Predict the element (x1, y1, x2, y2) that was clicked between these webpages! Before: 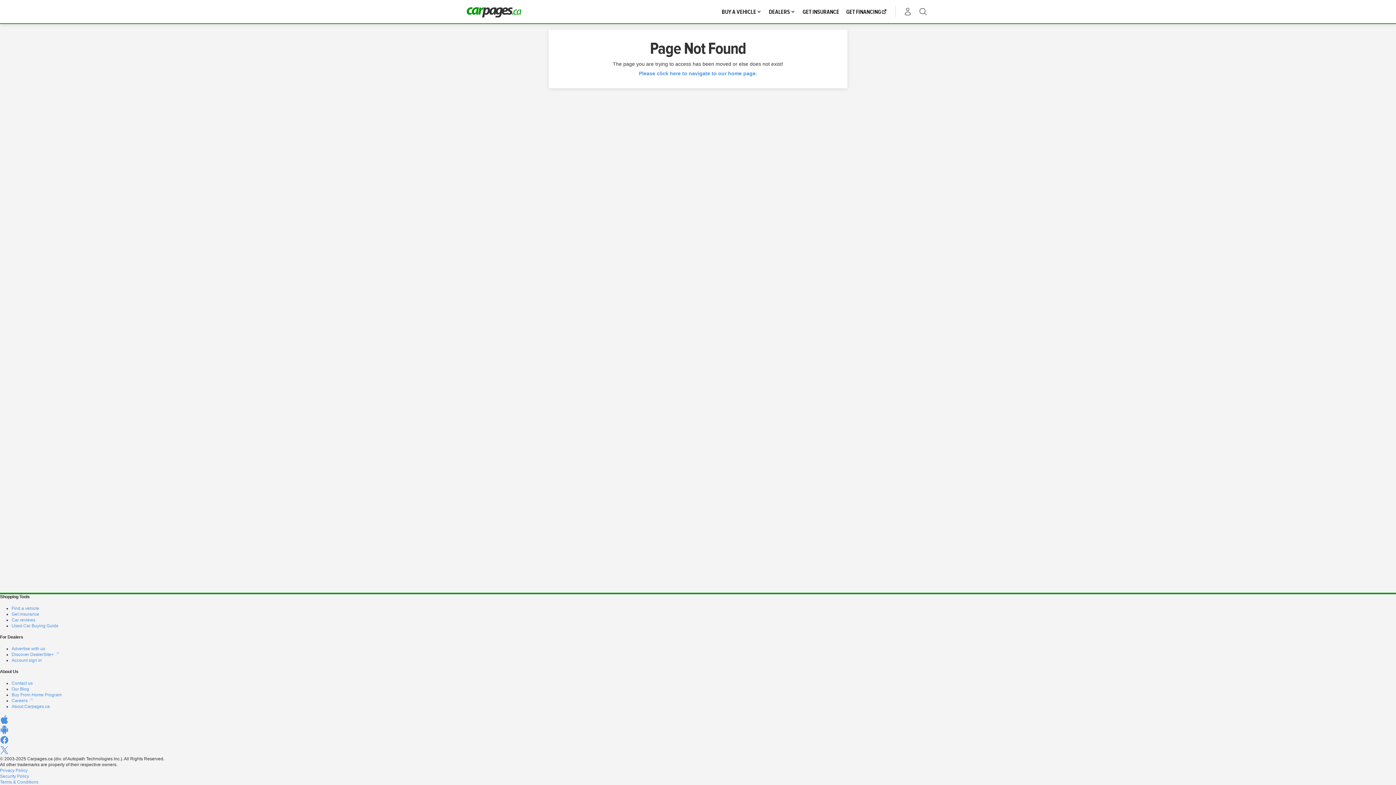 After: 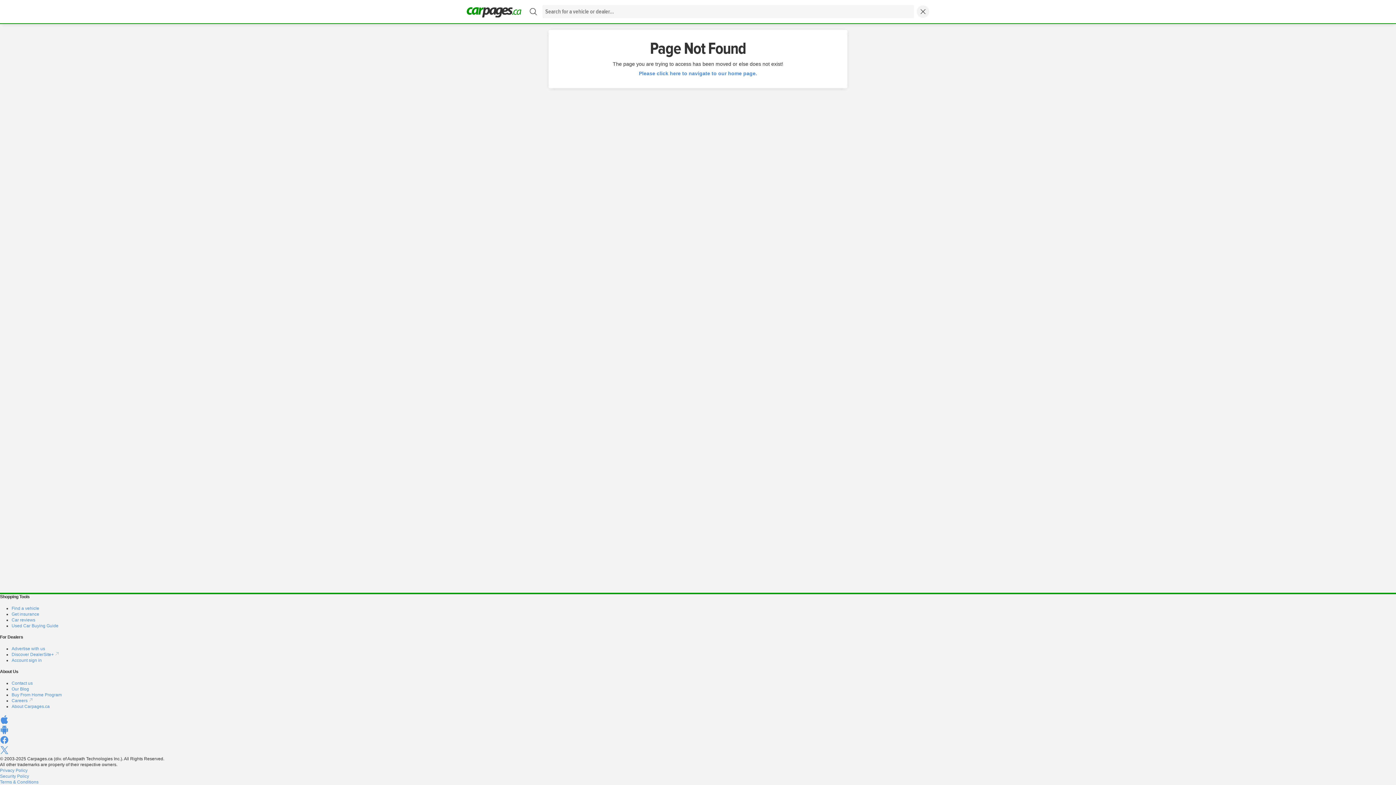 Action: bbox: (917, 5, 929, 17)